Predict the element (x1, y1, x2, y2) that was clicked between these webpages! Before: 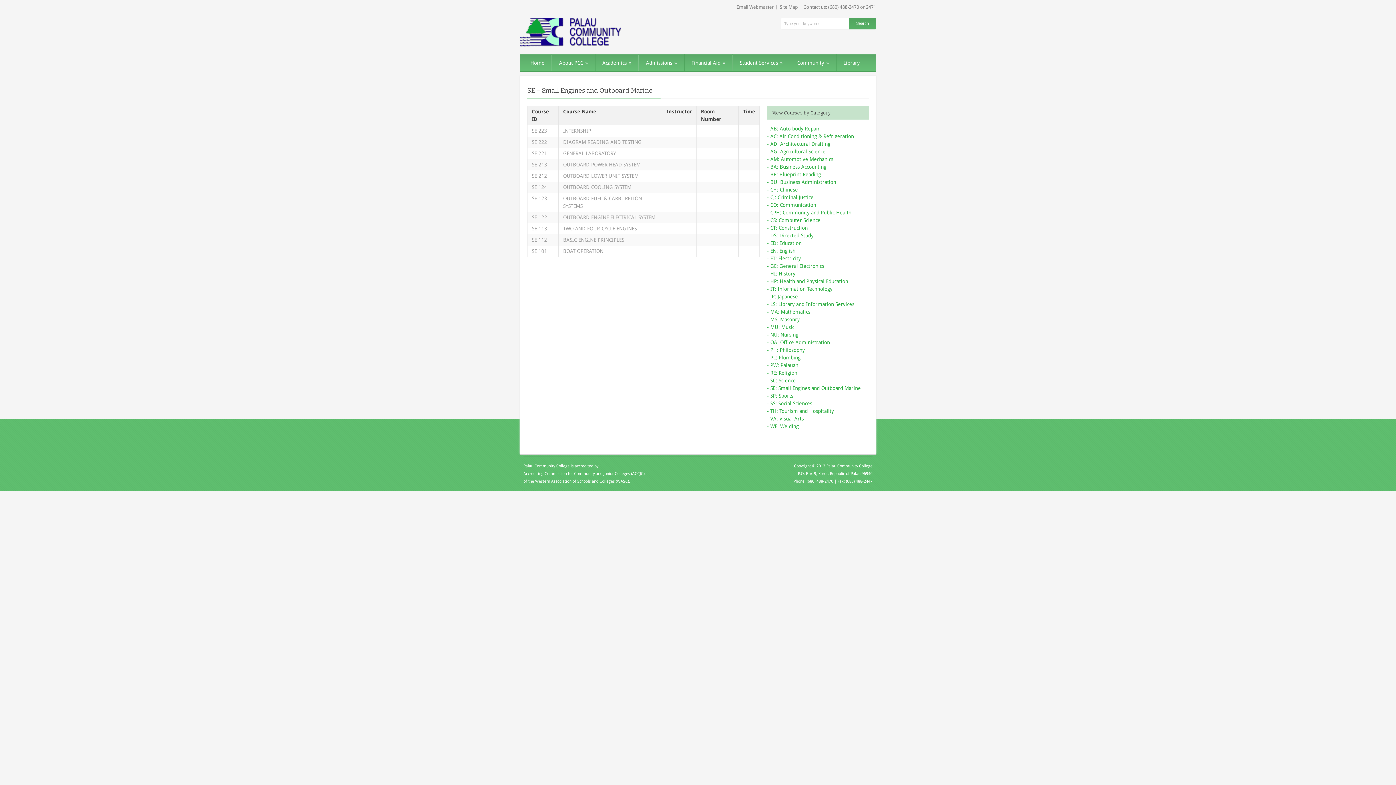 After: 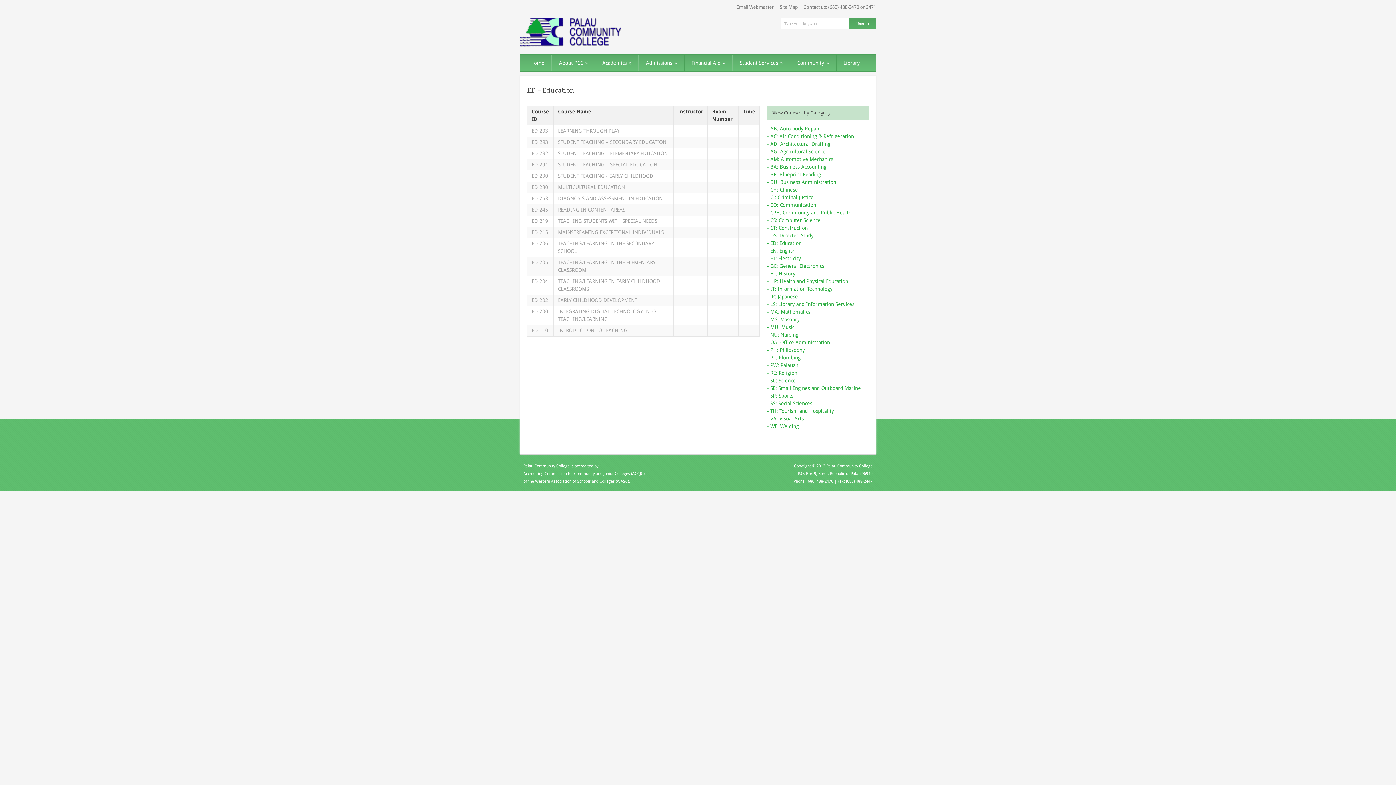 Action: bbox: (767, 240, 801, 246) label: - ED: Education